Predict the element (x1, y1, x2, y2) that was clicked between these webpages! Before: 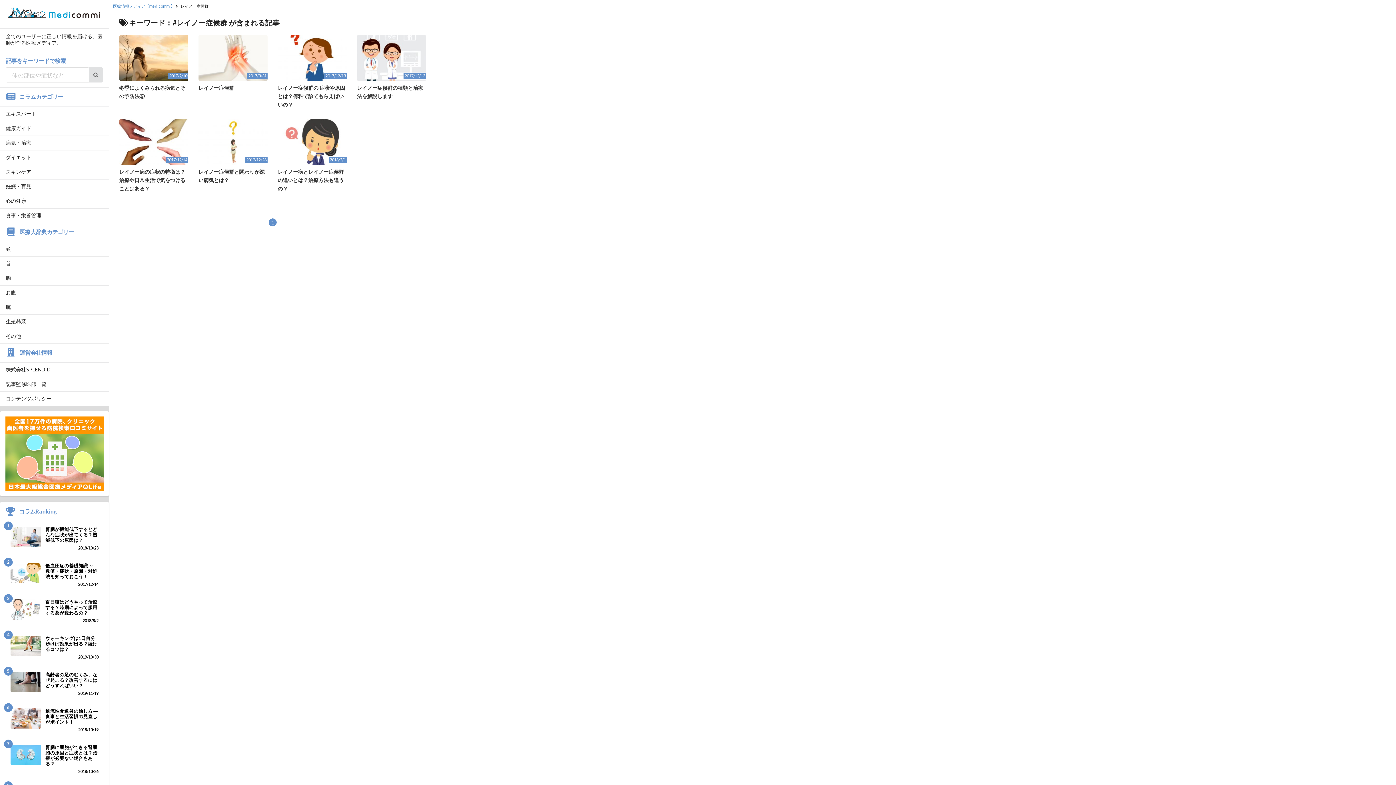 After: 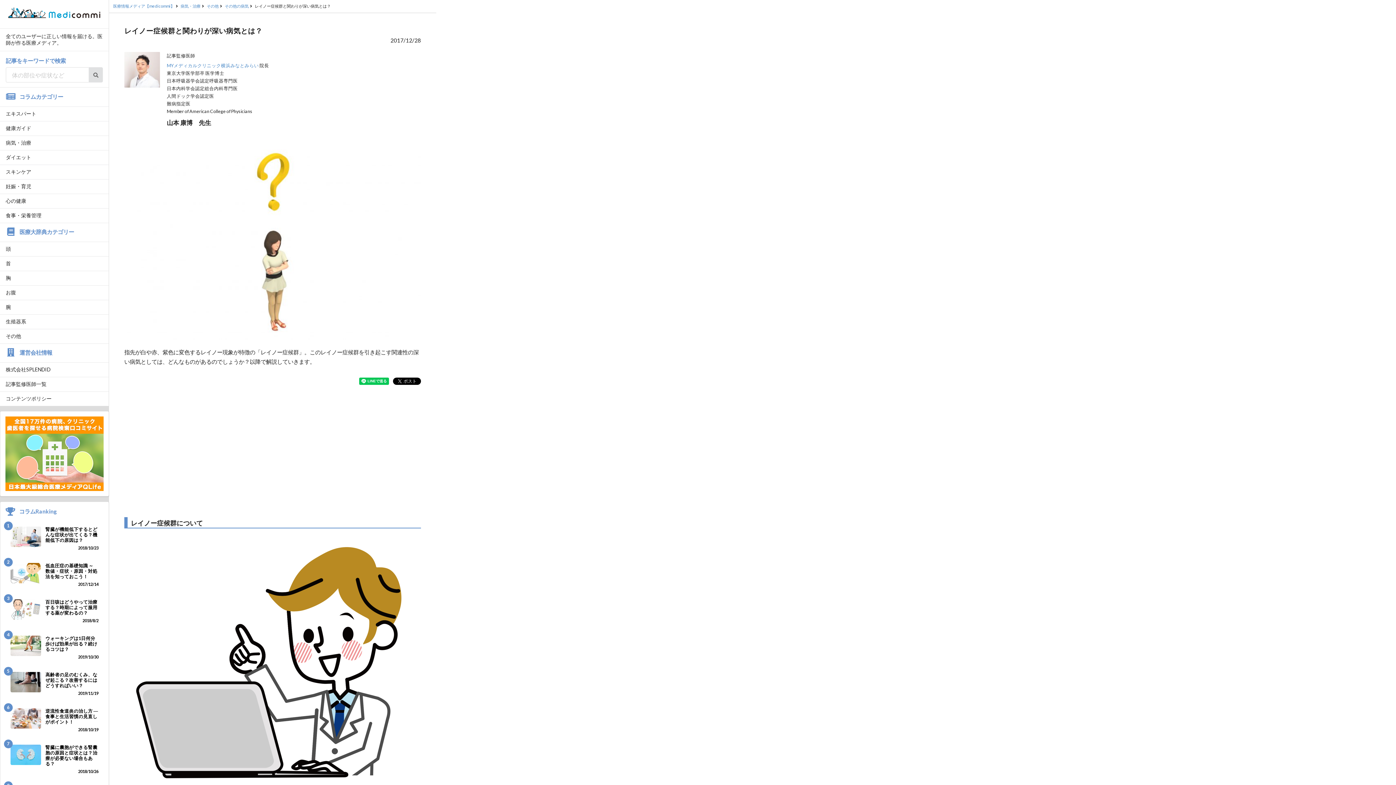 Action: label: 2017/12/28

レイノー症候群と関わりが深い病気とは？ bbox: (198, 118, 267, 184)